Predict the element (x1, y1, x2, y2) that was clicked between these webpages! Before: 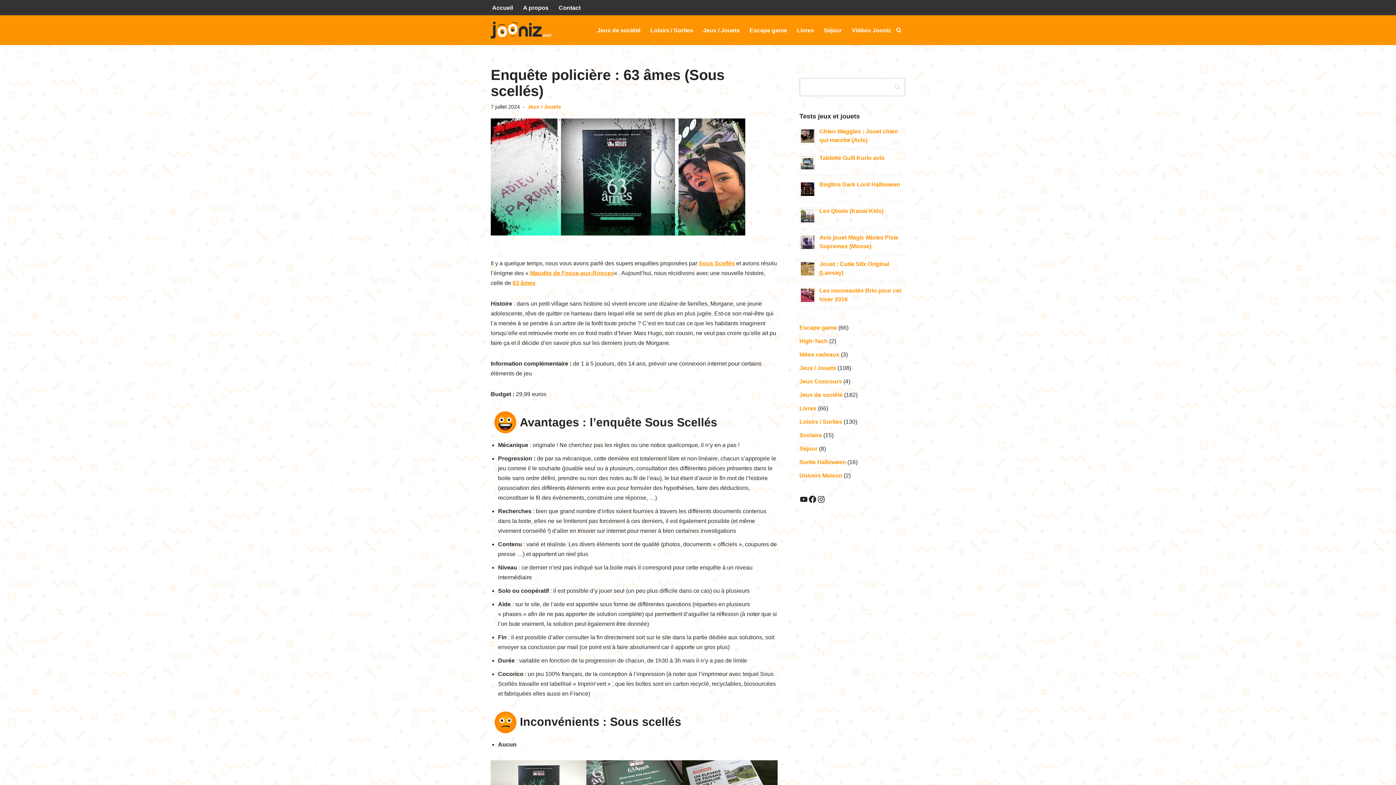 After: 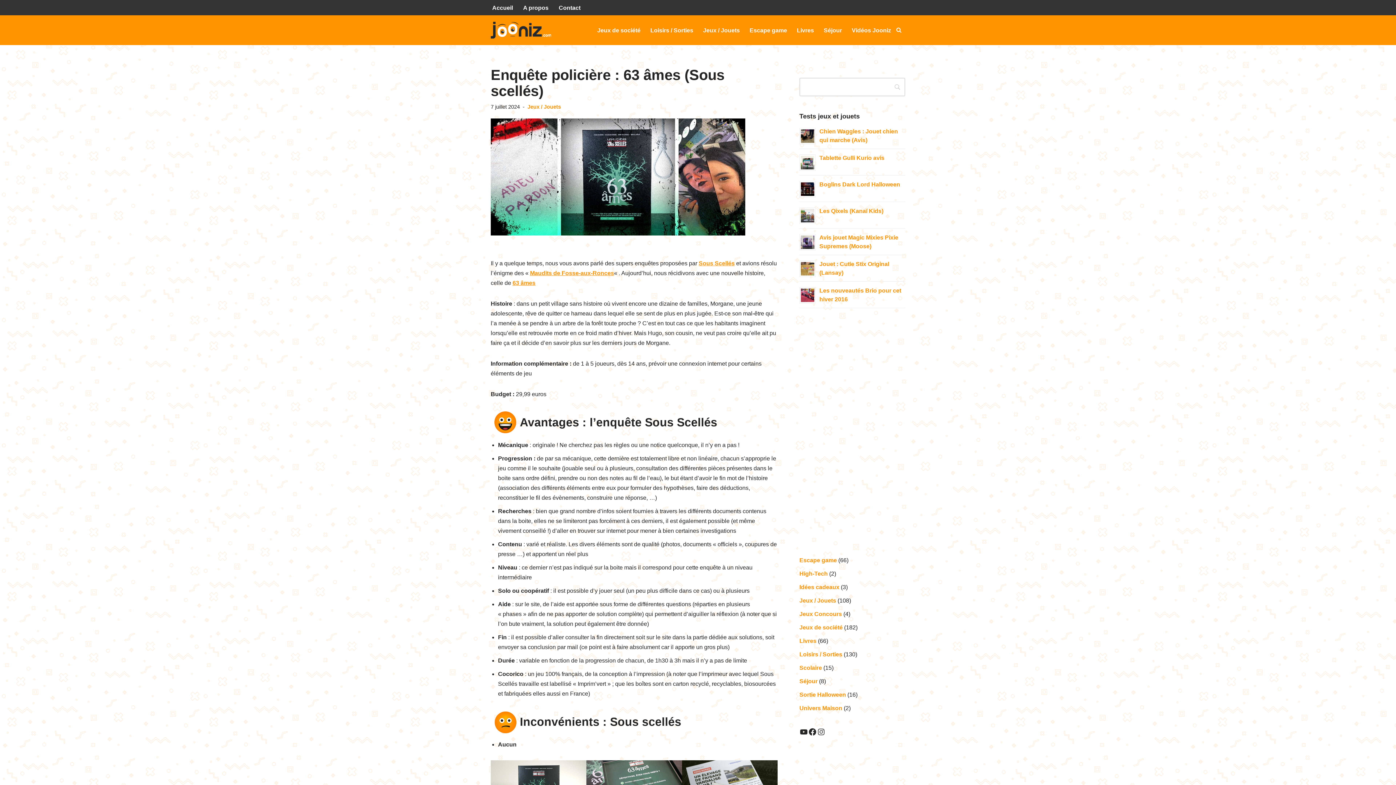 Action: bbox: (817, 495, 825, 503) label: Instagram Jooniz